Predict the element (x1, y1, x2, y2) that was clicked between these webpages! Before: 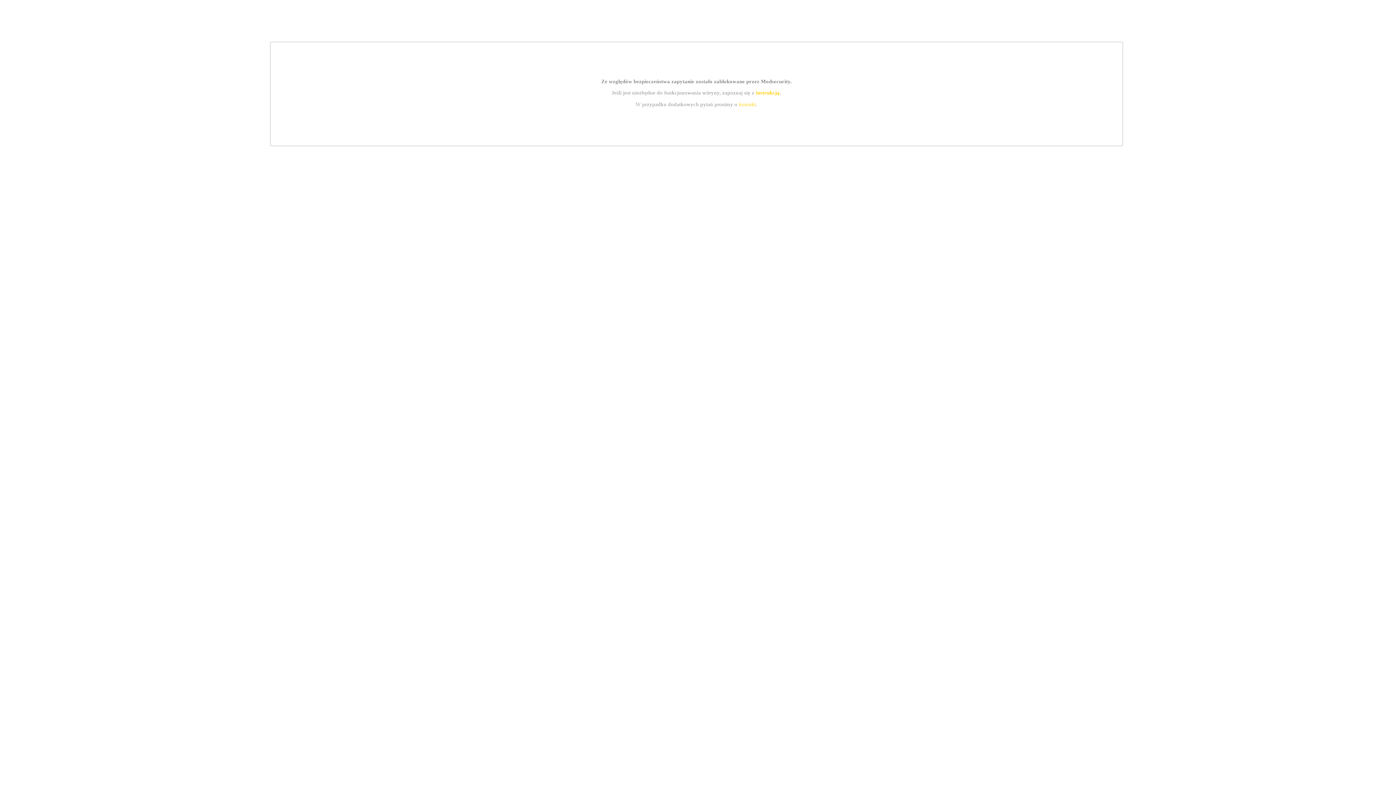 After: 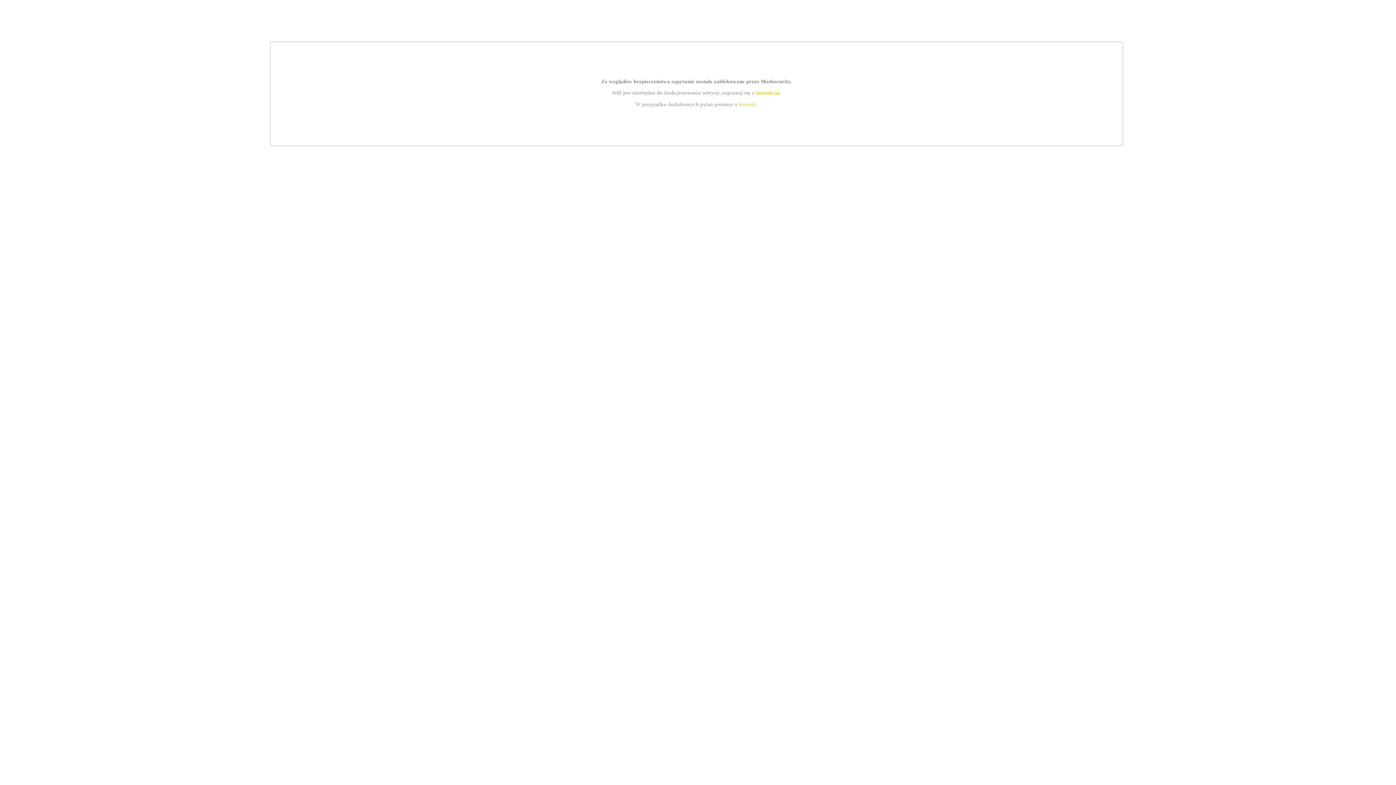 Action: bbox: (739, 101, 756, 107) label: kontakt